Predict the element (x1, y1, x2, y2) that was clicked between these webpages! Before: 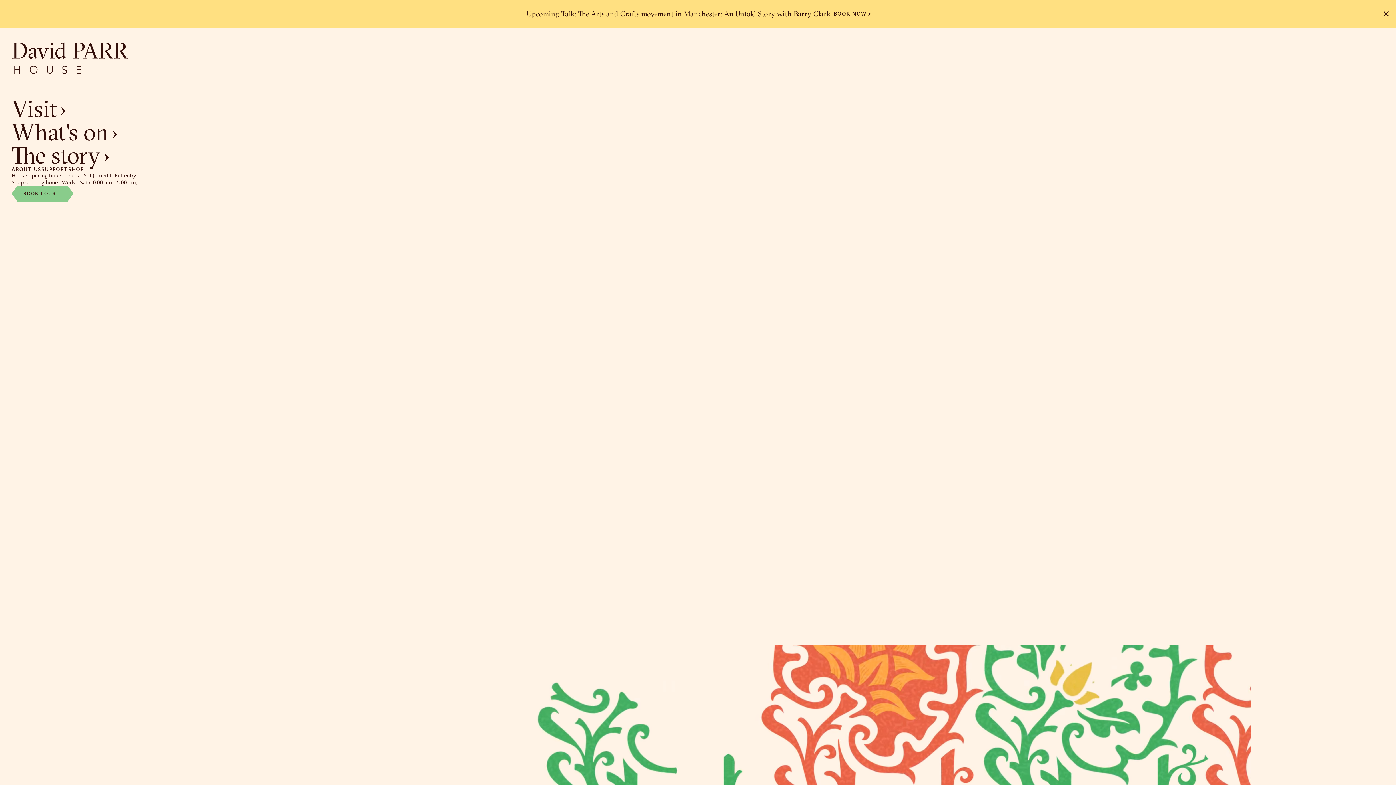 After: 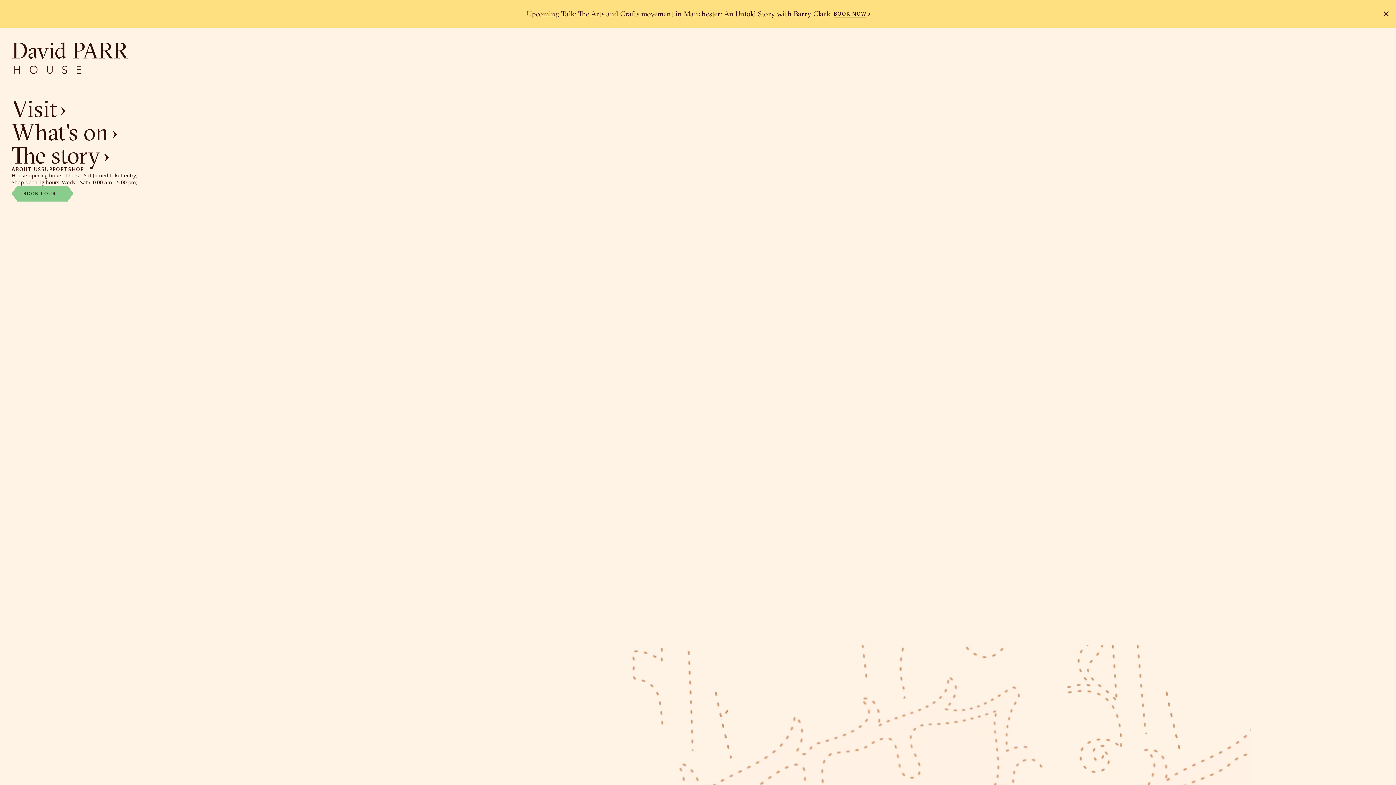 Action: label: David Parr House wordmark bbox: (11, 39, 128, 73)